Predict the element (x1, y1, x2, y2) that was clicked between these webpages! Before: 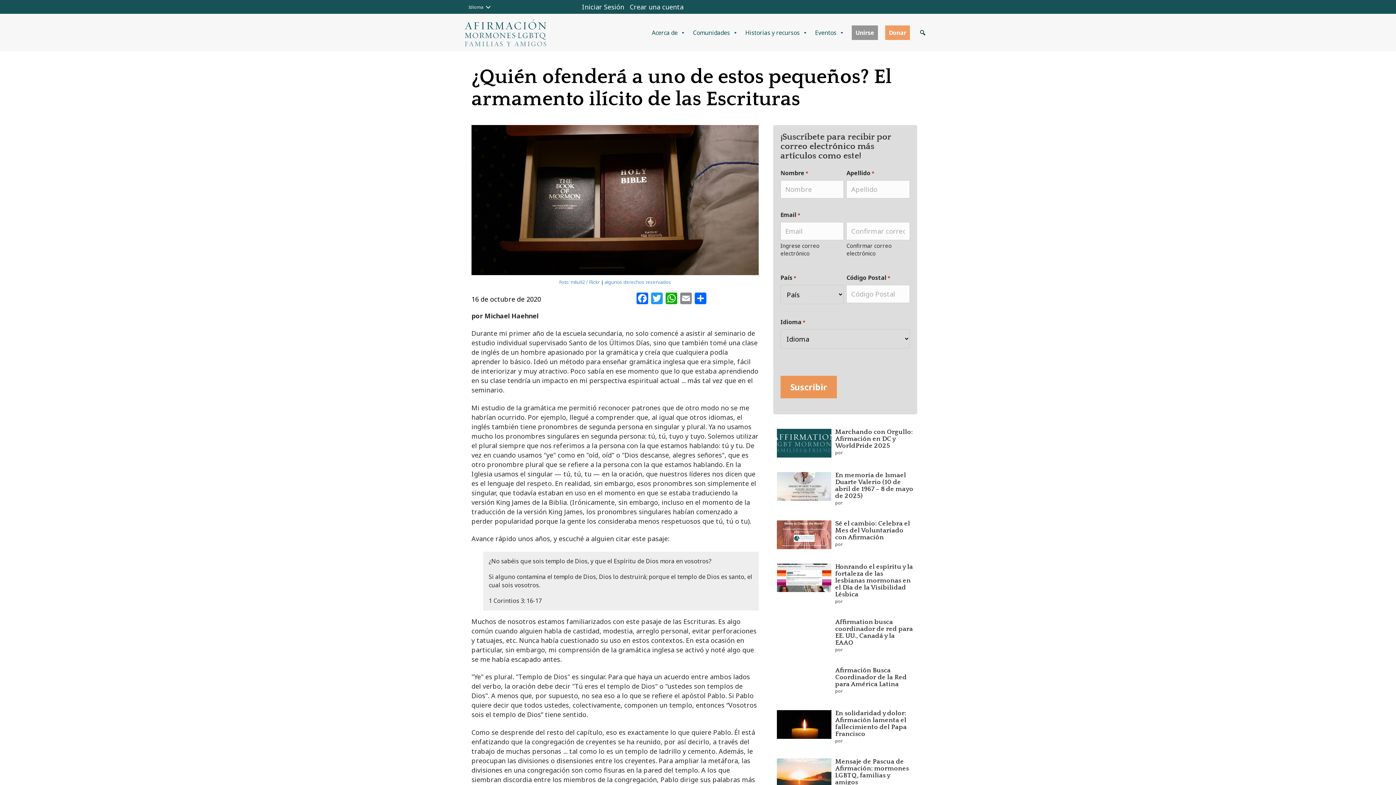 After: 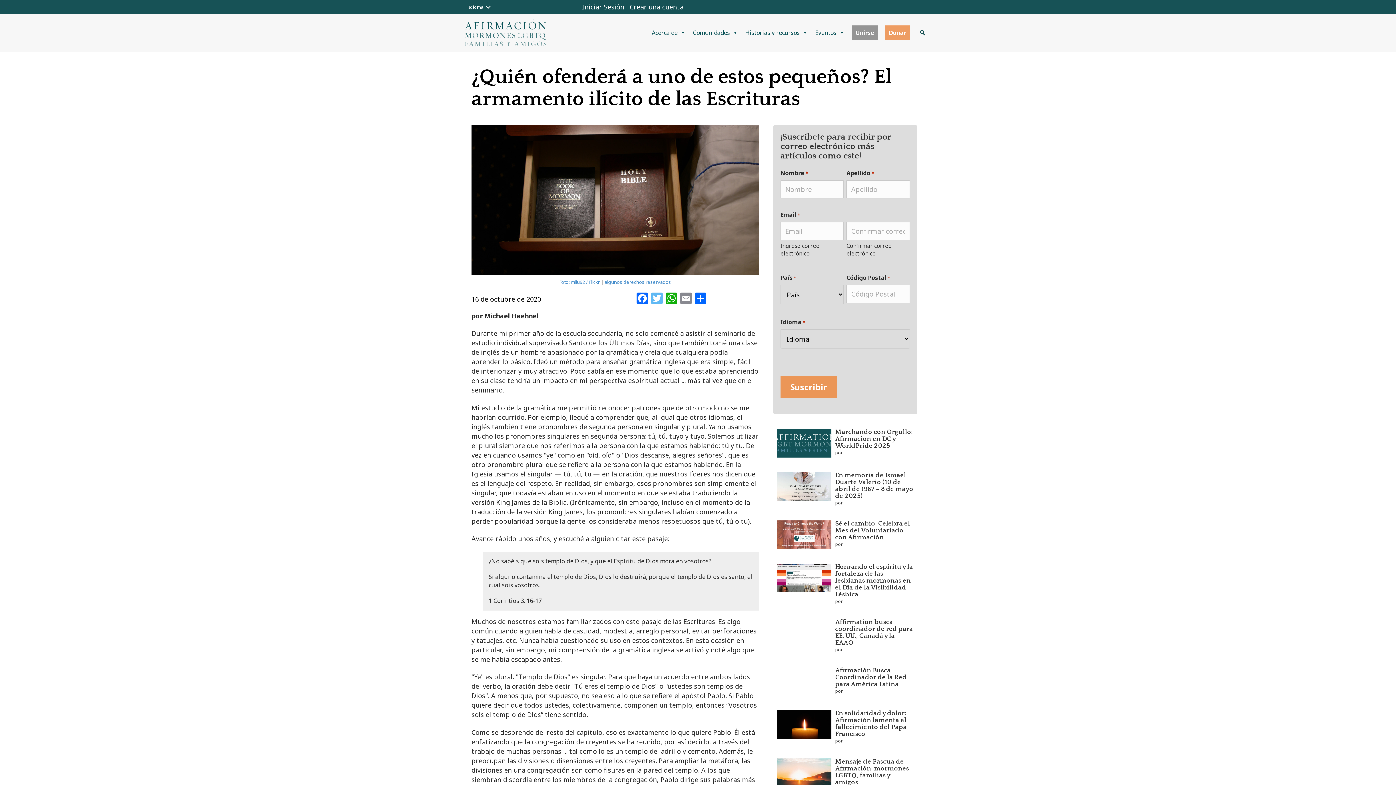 Action: label: Twitter bbox: (649, 292, 664, 305)